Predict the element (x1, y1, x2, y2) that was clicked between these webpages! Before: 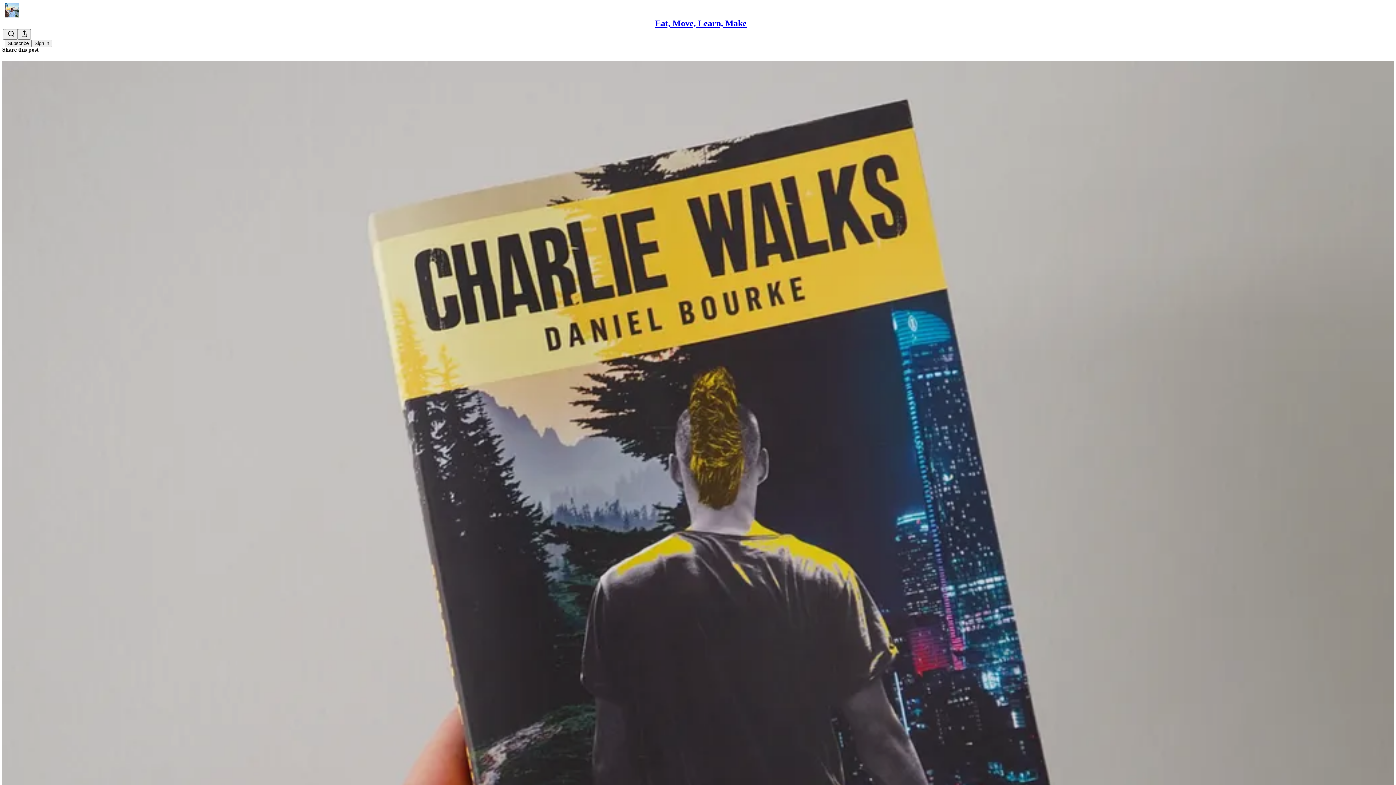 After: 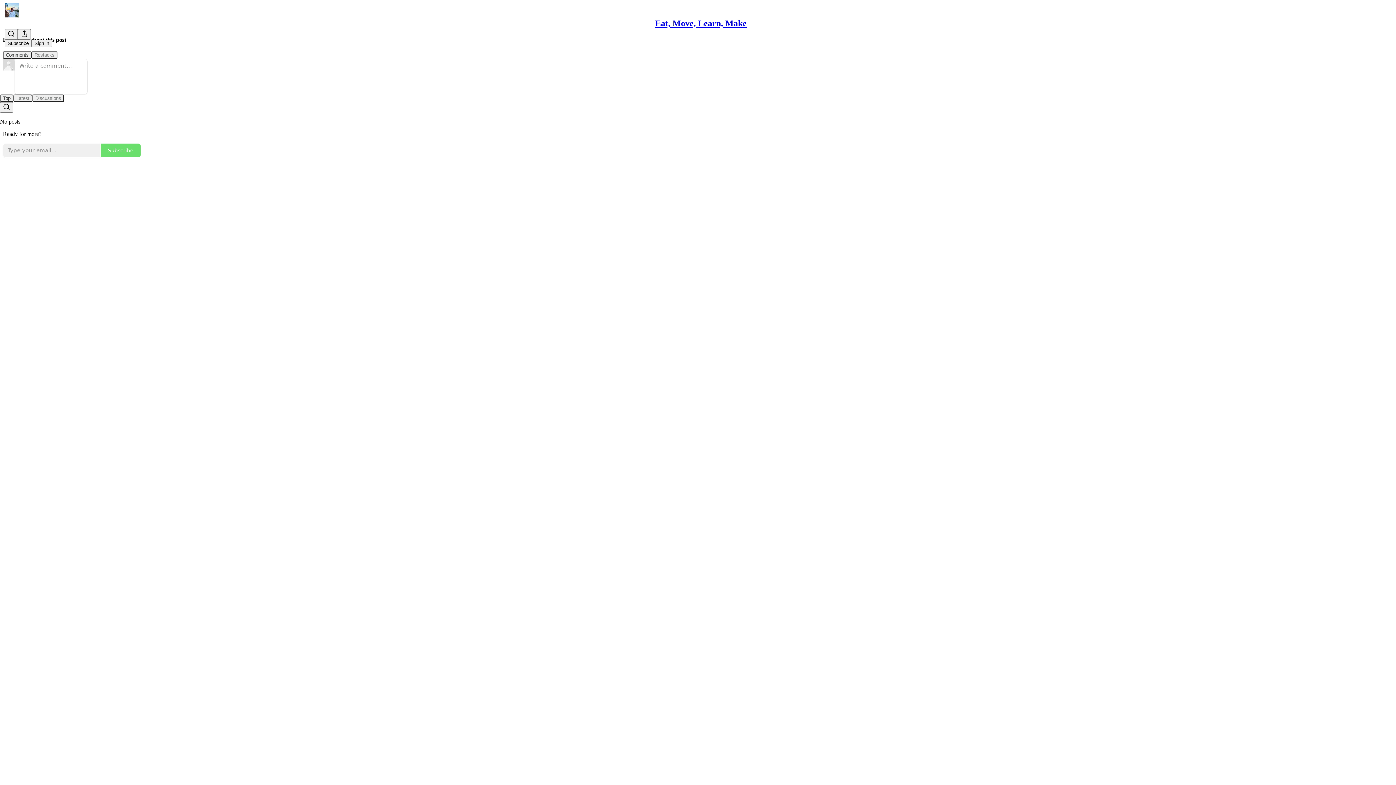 Action: label: Eat, Move, Learn, Make
My book Charlie Walks: A Novel is now available worldwide bbox: (2, 60, 1394, 810)